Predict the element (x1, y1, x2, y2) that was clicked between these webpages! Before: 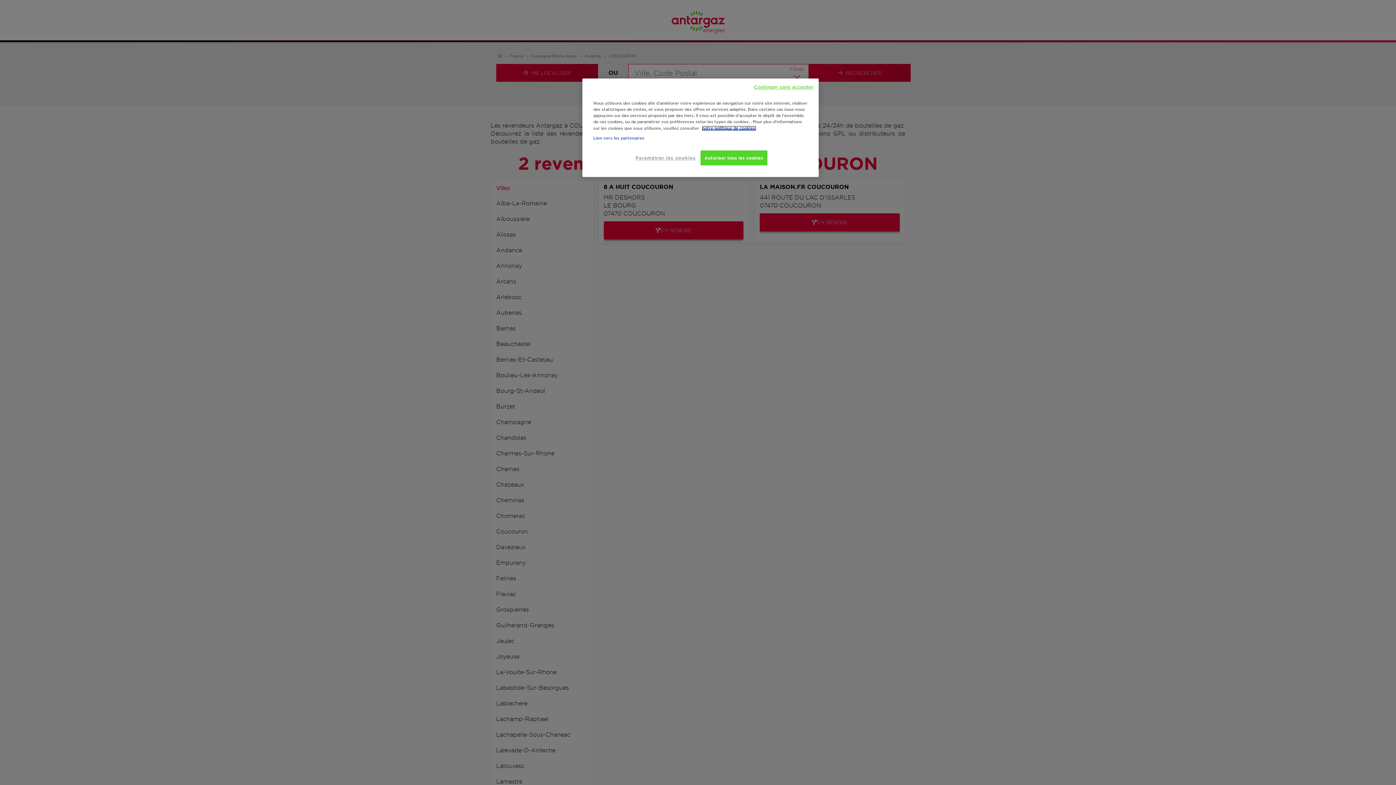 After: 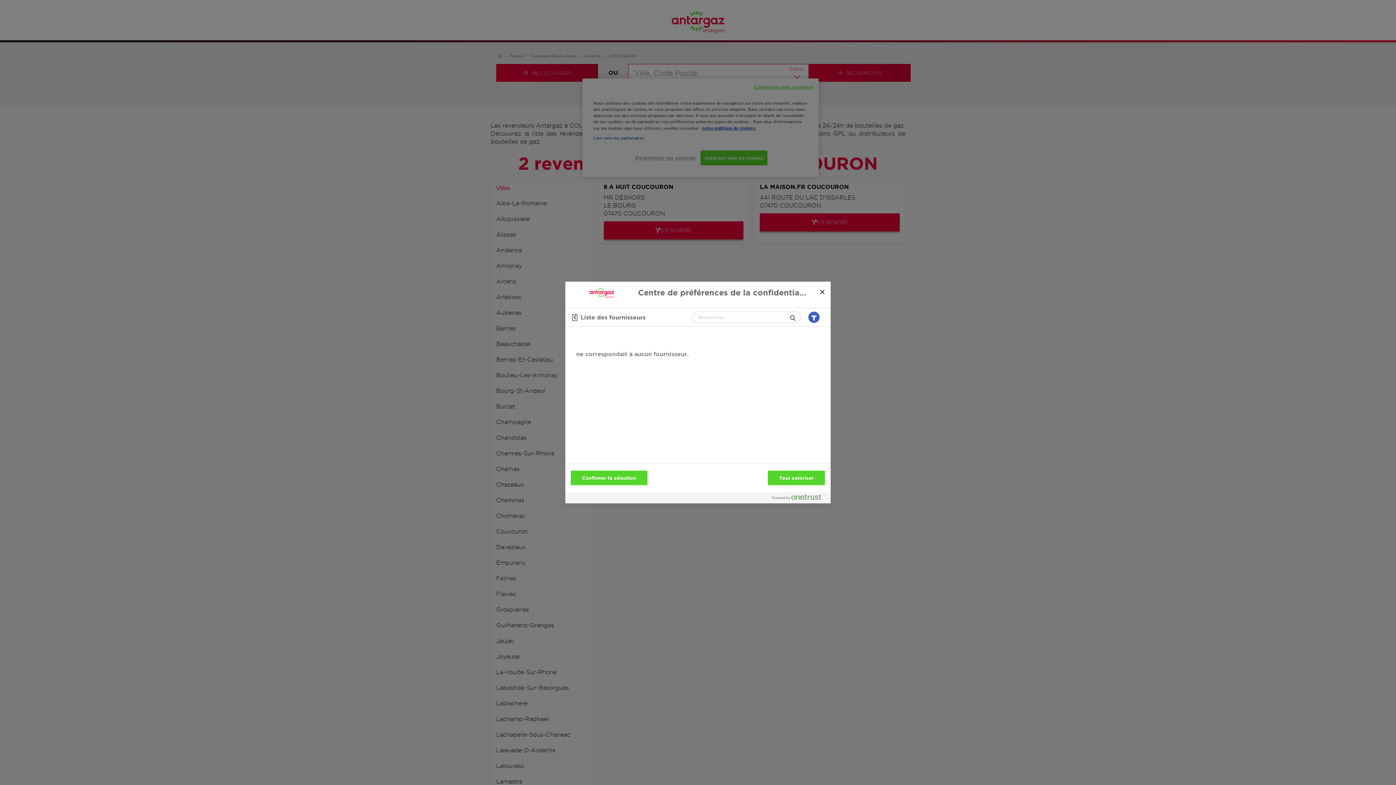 Action: label: Lien vers les partenaires bbox: (593, 135, 644, 141)